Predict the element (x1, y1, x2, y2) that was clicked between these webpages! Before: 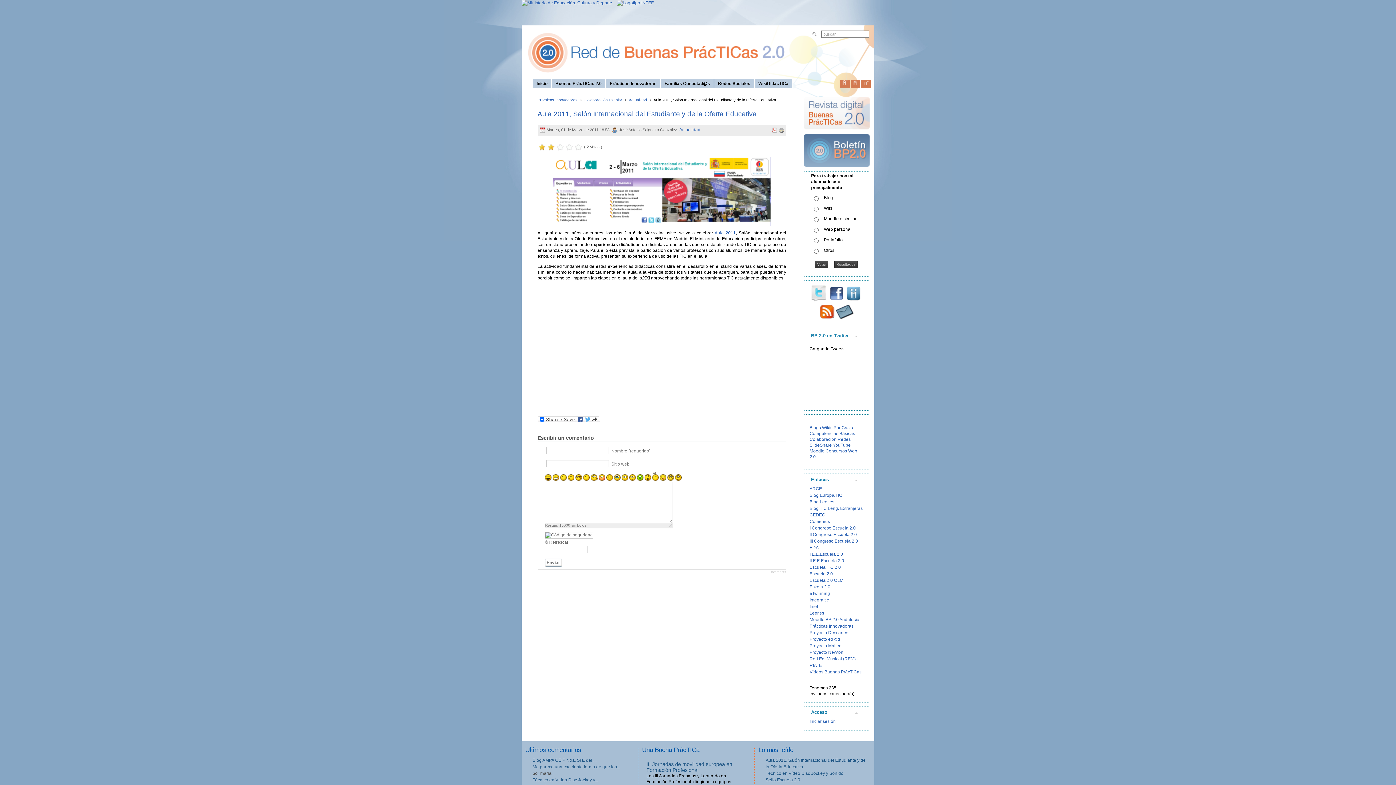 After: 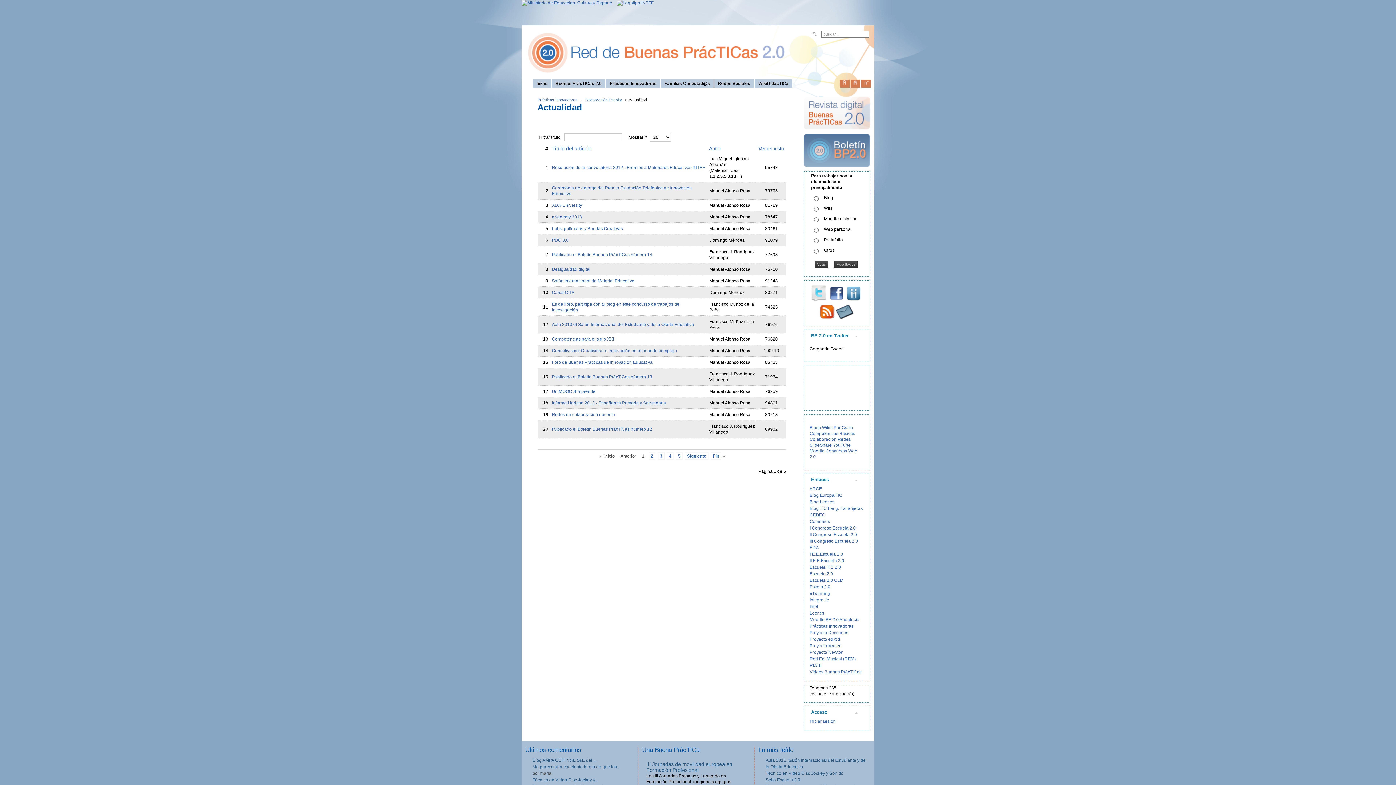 Action: label: Actualidad bbox: (628, 97, 647, 102)